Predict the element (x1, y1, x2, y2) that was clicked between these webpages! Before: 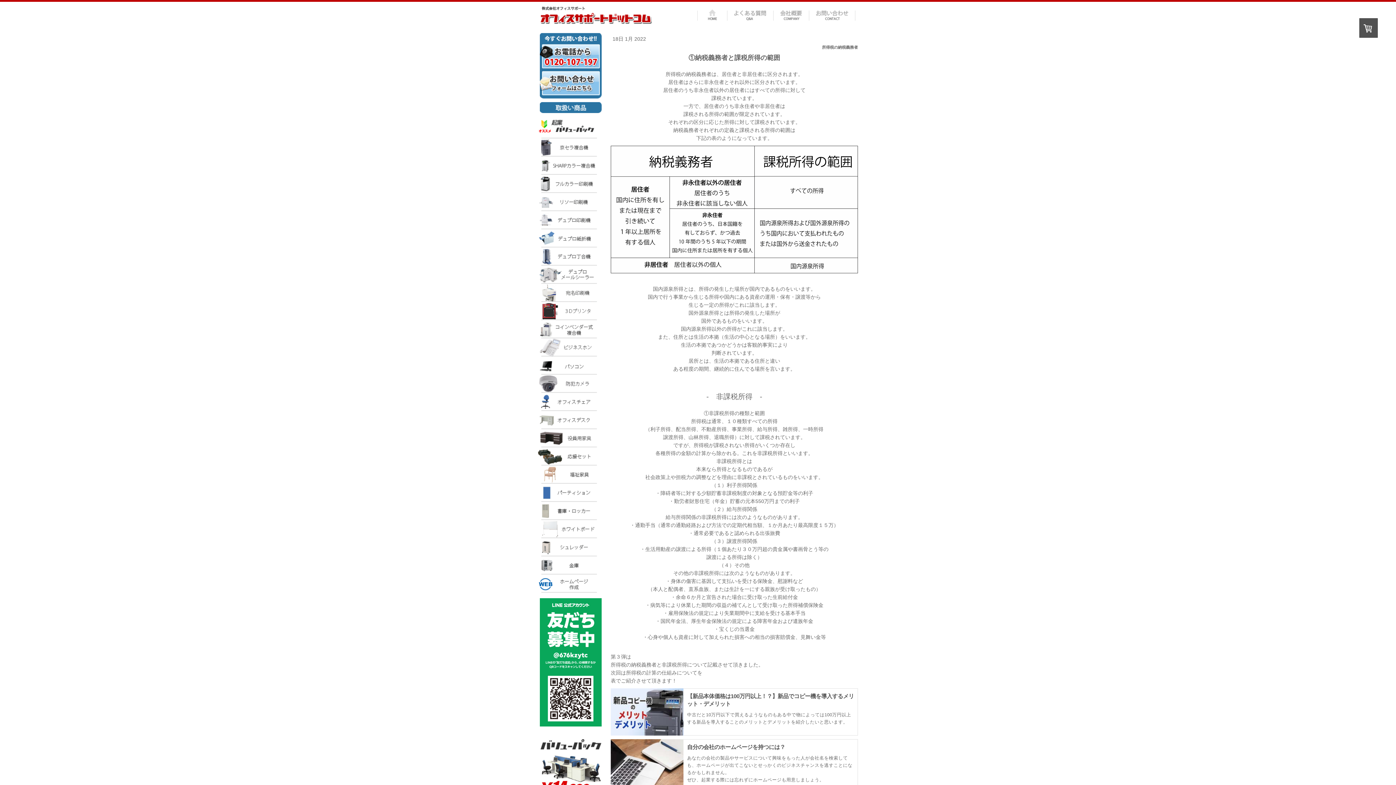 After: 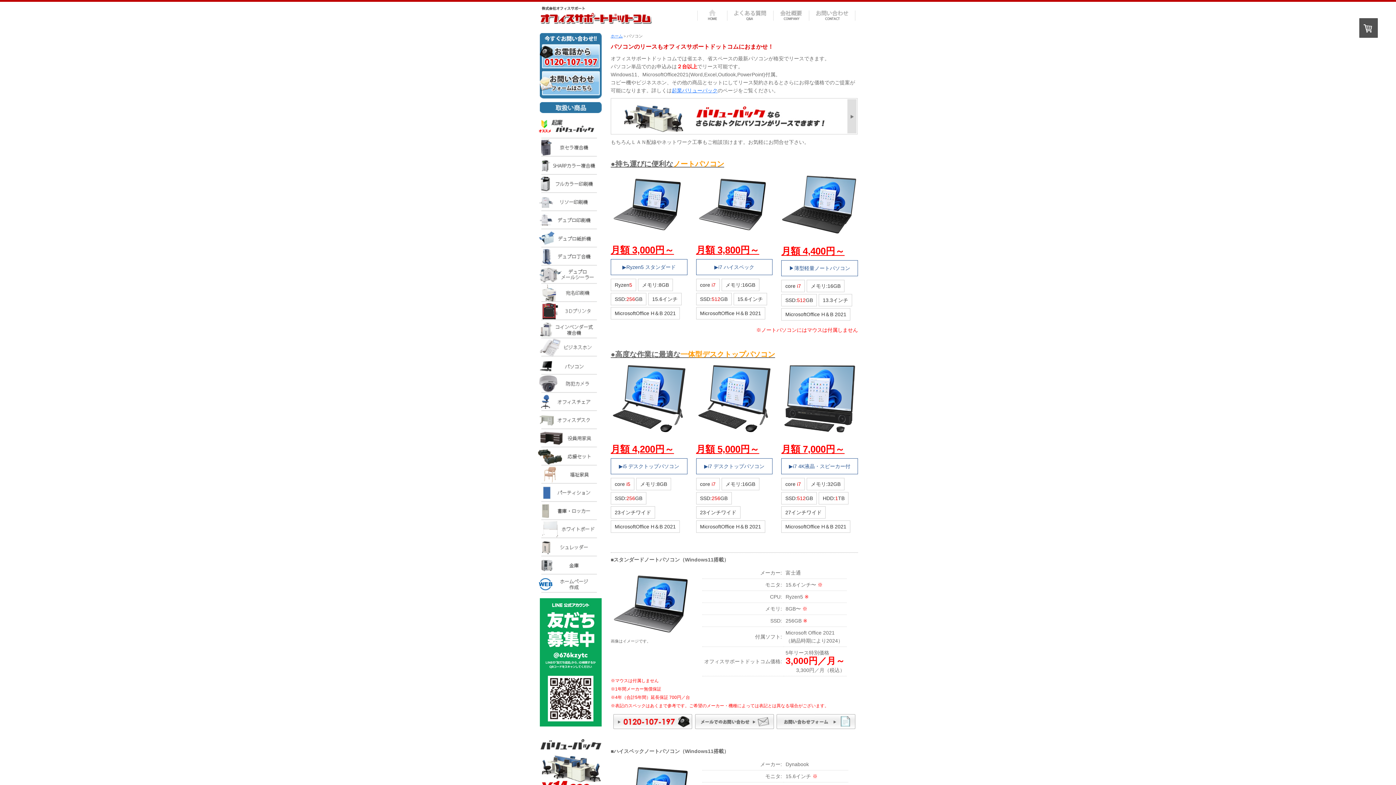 Action: label: パソコン bbox: (538, 356, 600, 374)